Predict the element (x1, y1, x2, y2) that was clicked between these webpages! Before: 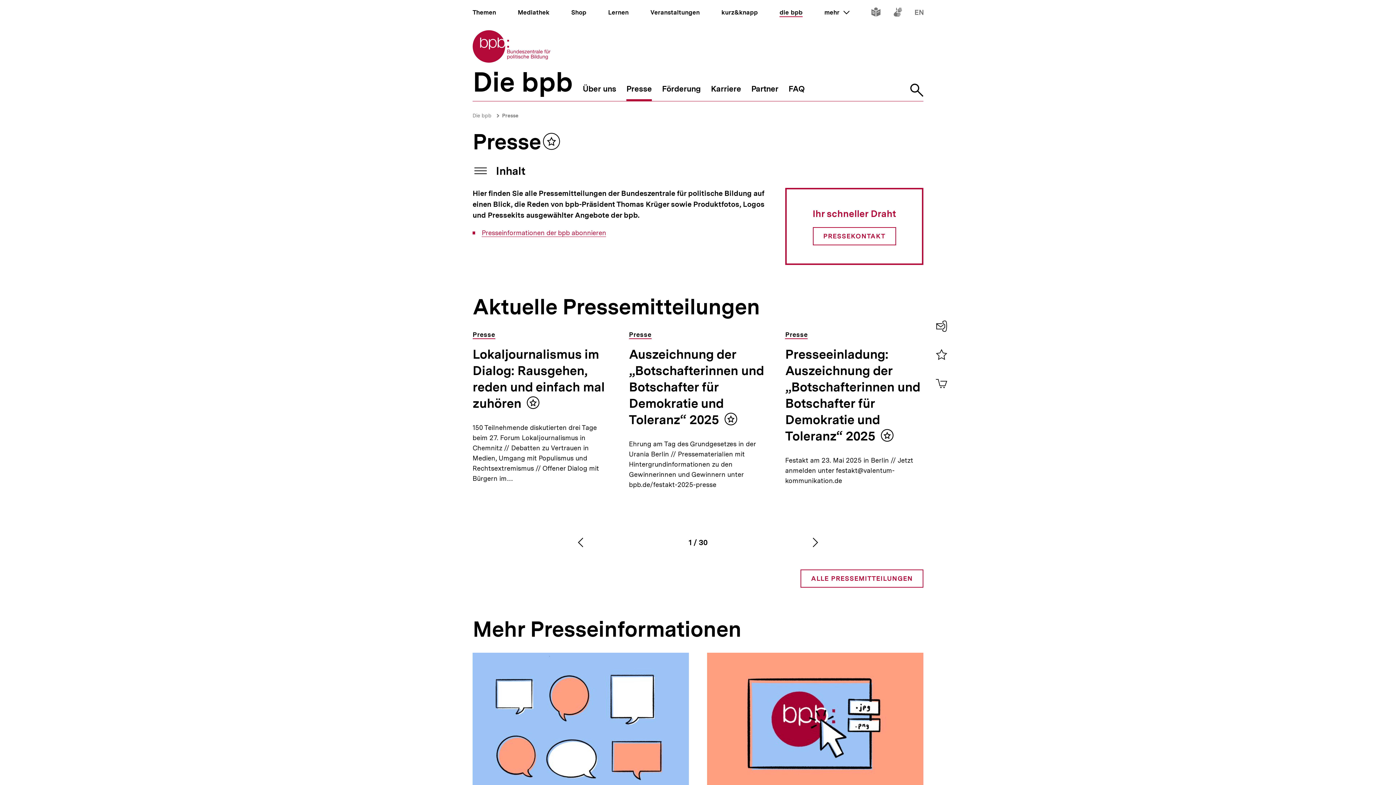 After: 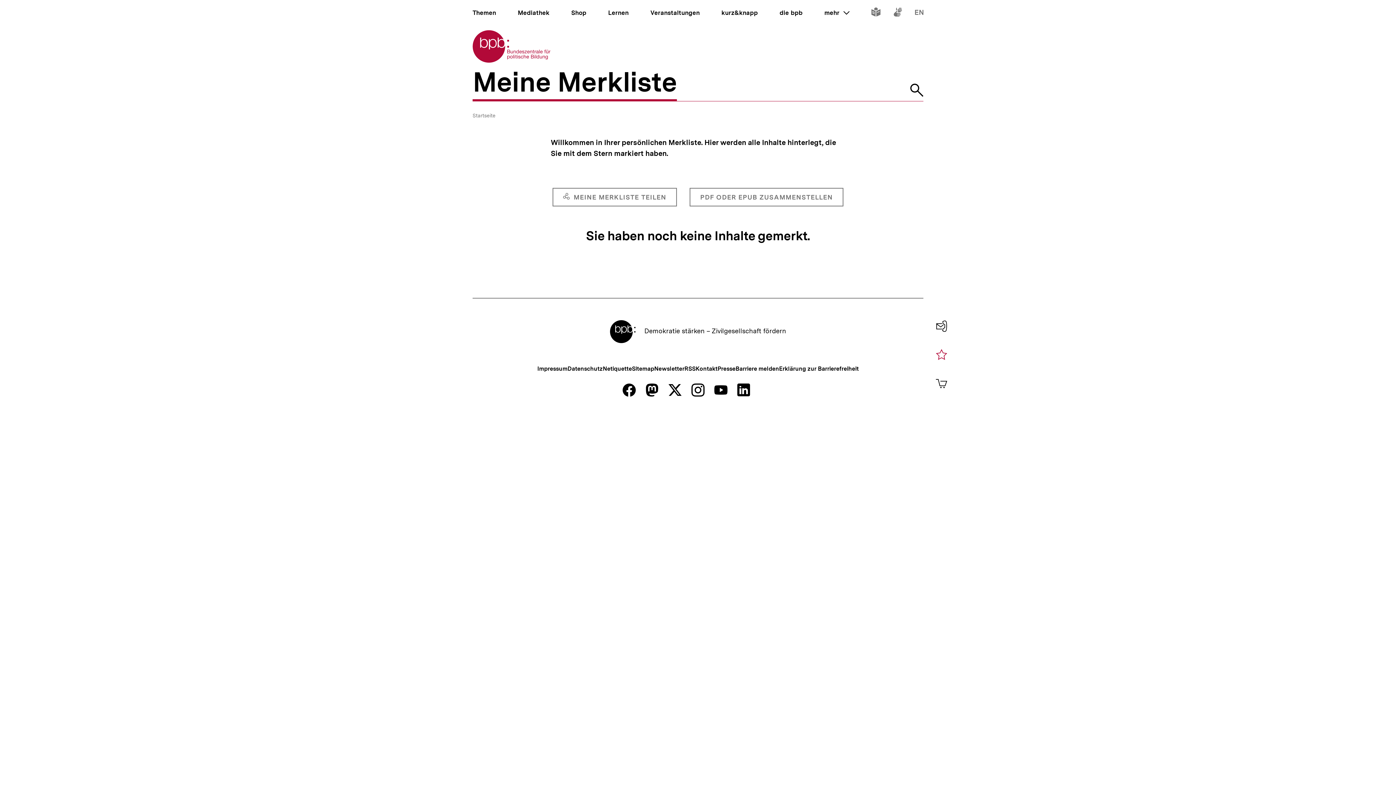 Action: label: 0
Merkliste ansehen bbox: (933, 346, 950, 363)